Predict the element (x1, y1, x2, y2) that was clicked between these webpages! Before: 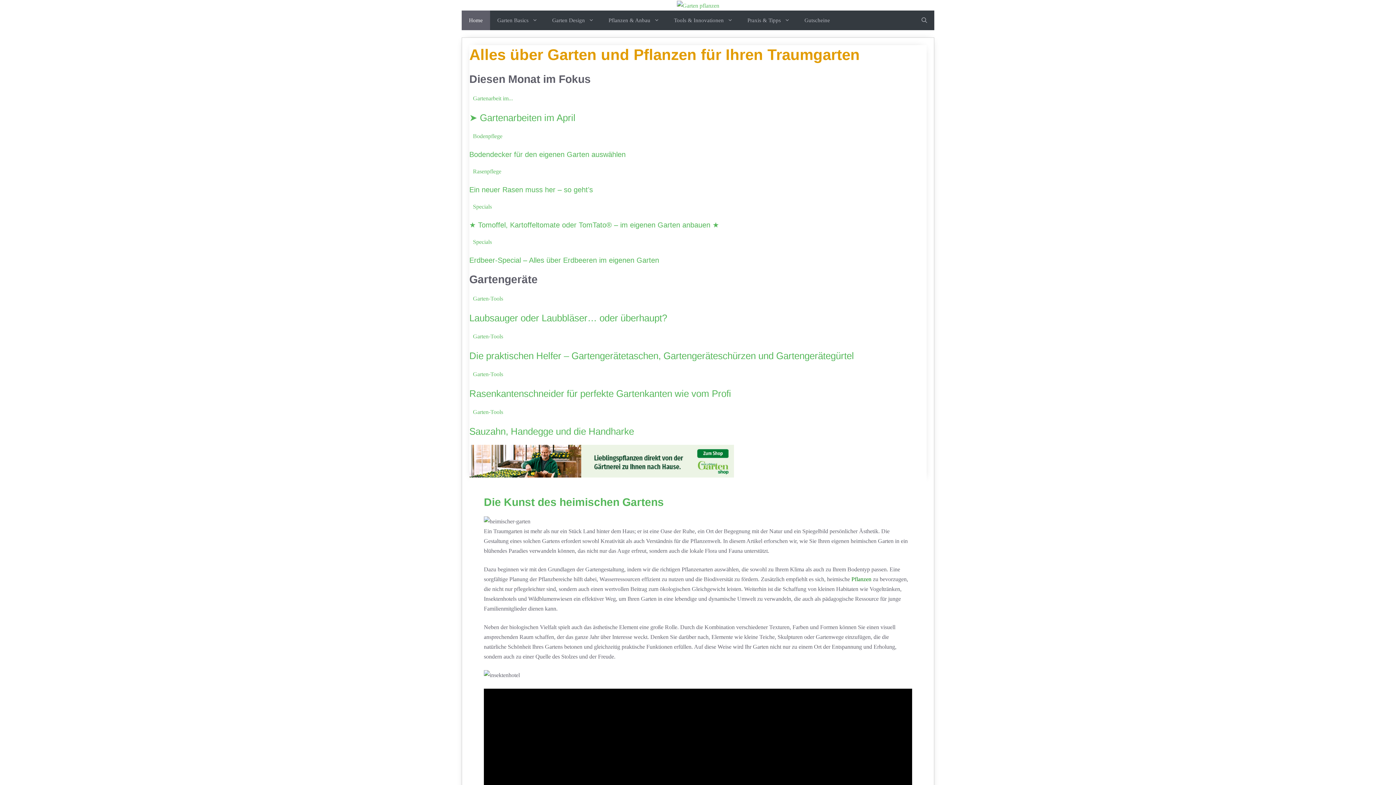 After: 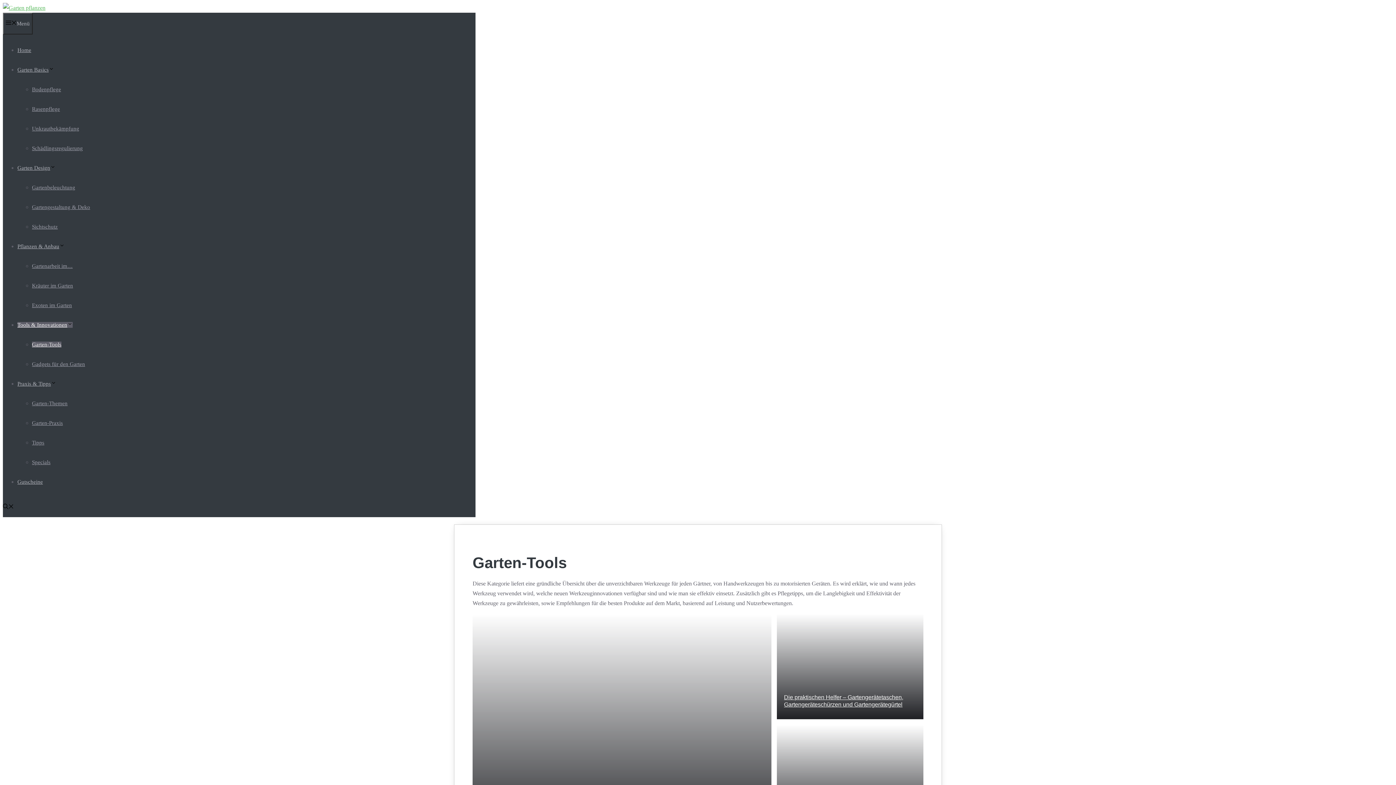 Action: label: Garten-Tools bbox: (473, 295, 503, 301)